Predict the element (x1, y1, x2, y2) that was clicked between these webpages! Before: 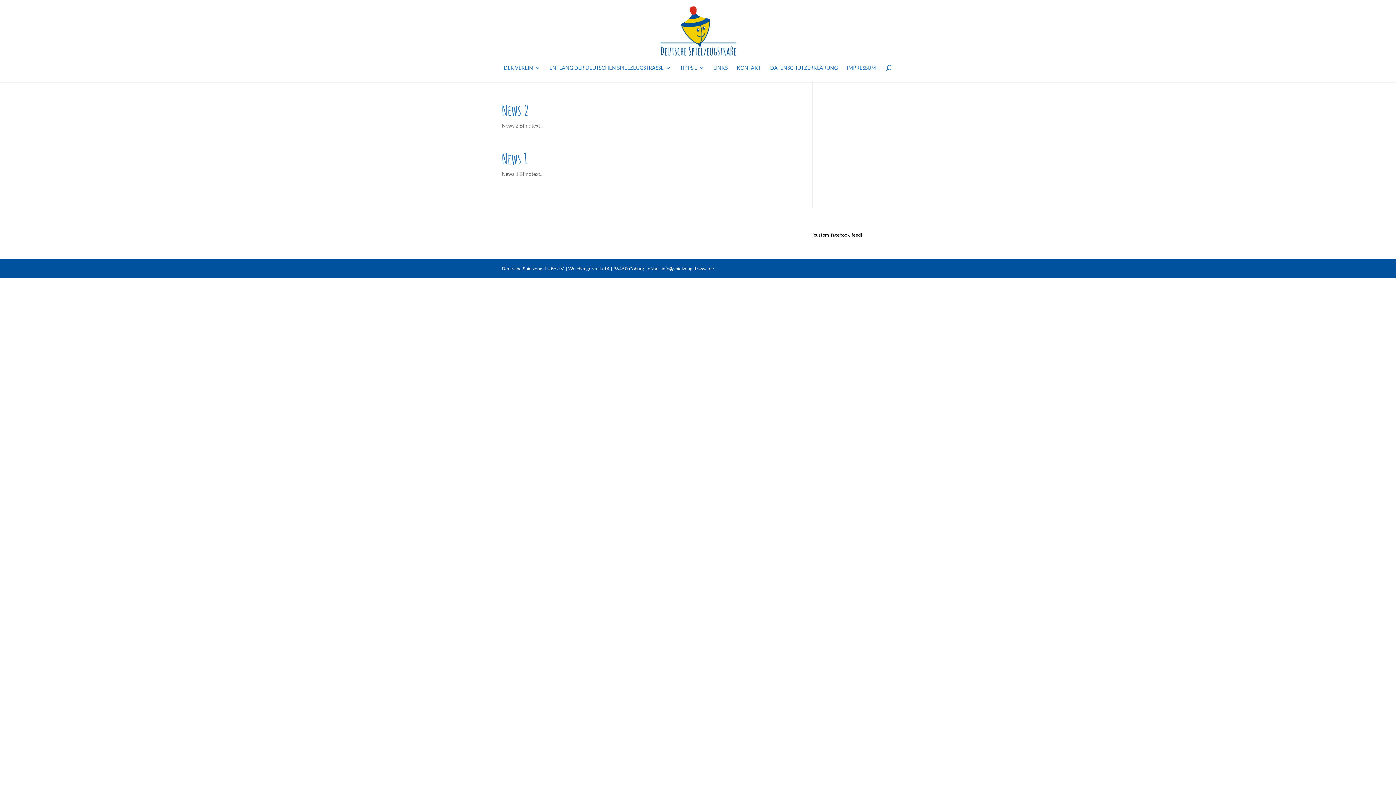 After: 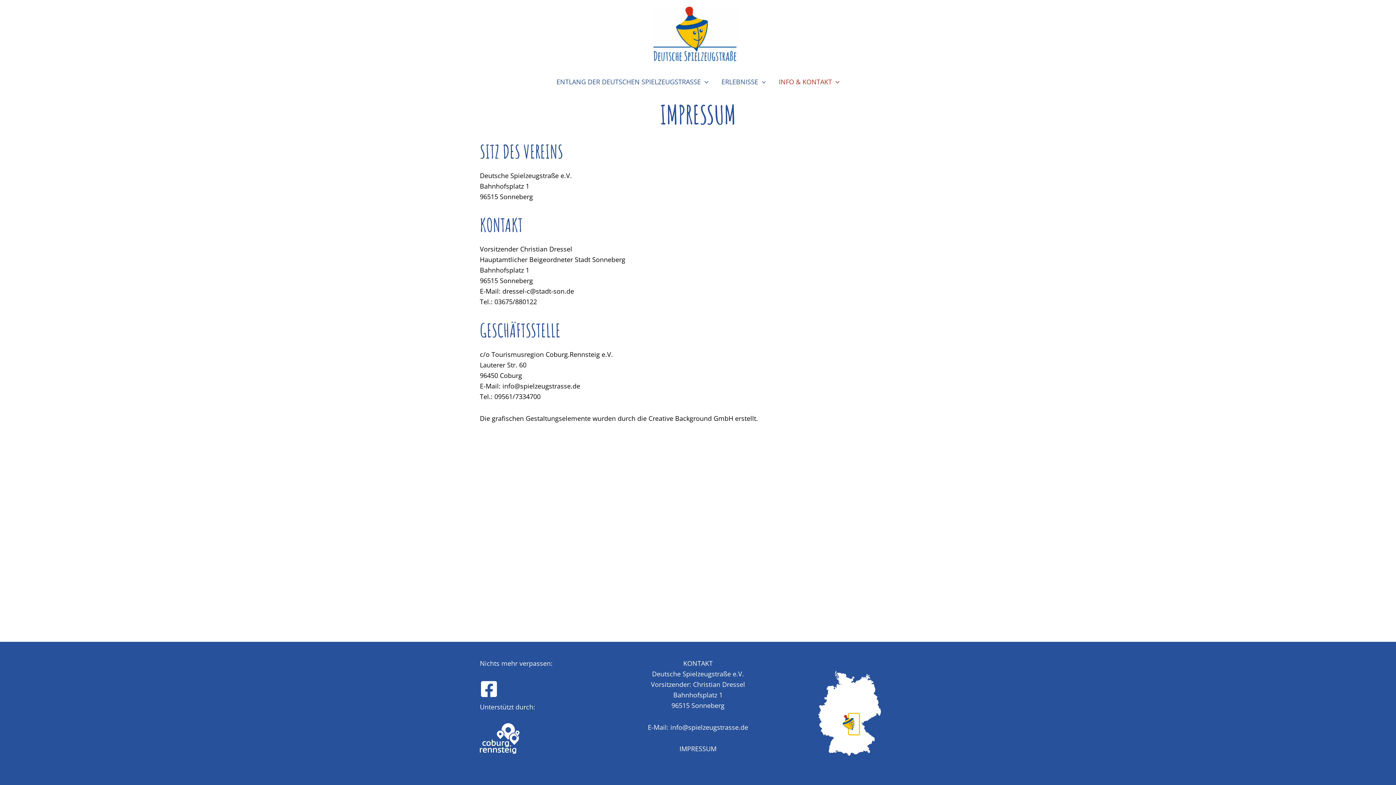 Action: label: IMPRESSUM bbox: (847, 65, 876, 82)